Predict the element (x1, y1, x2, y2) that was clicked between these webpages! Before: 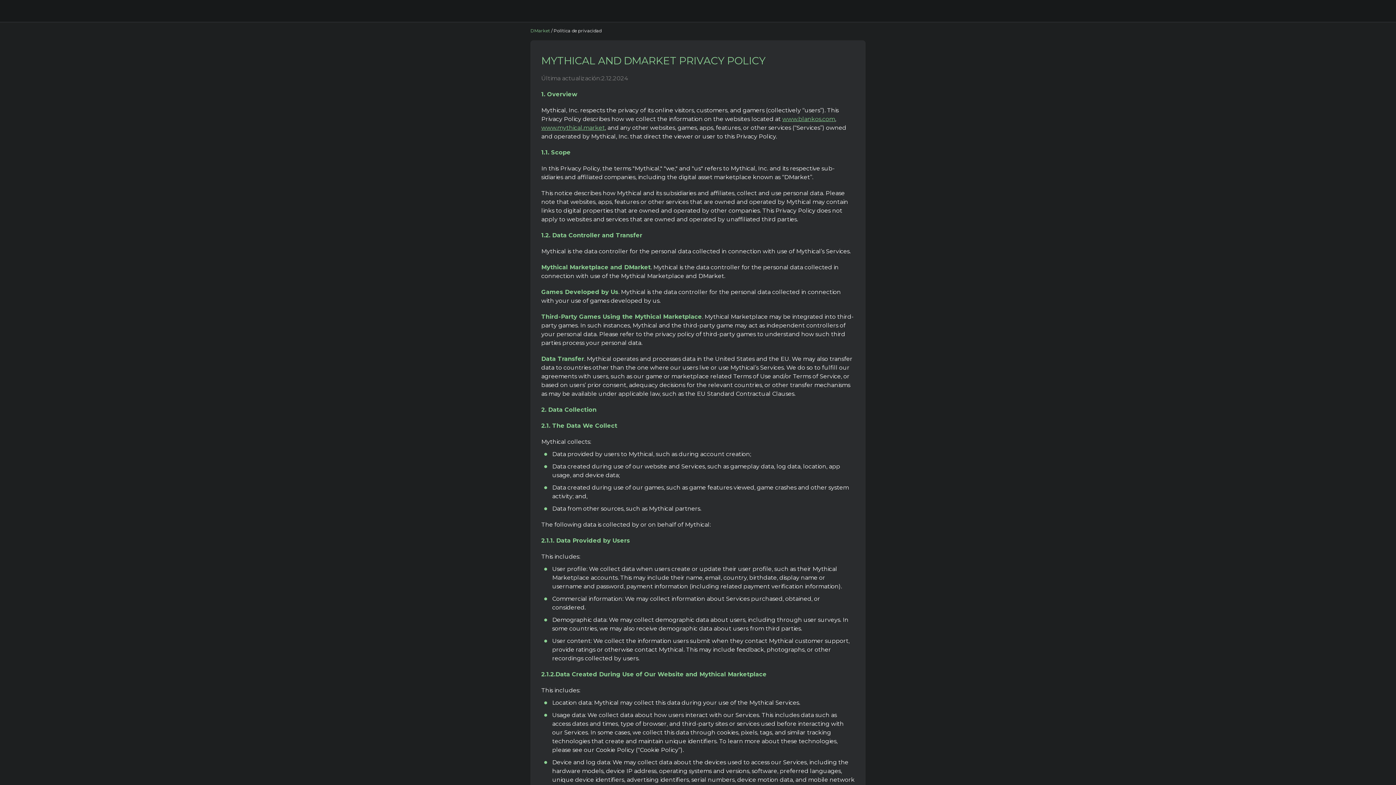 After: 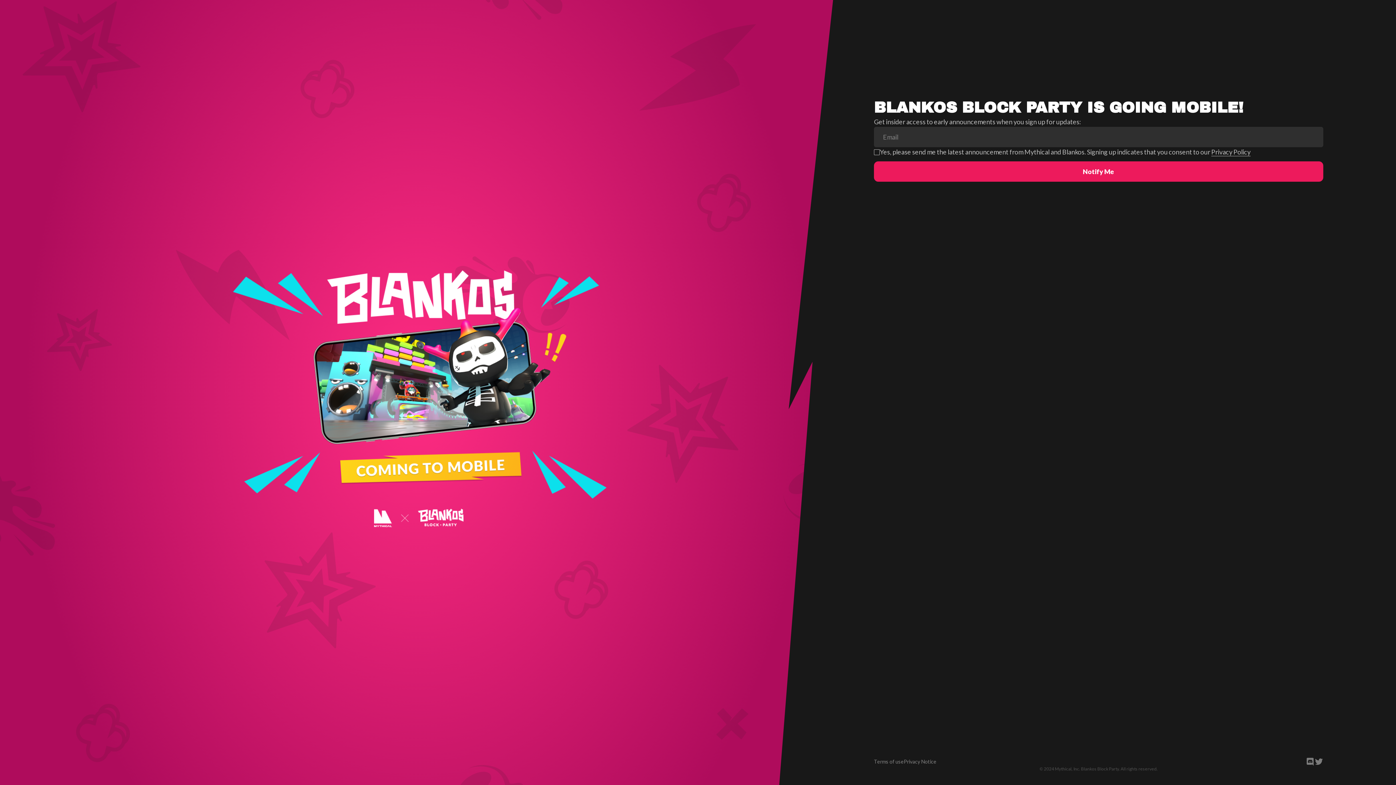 Action: bbox: (782, 115, 835, 122) label: www.blankos.com